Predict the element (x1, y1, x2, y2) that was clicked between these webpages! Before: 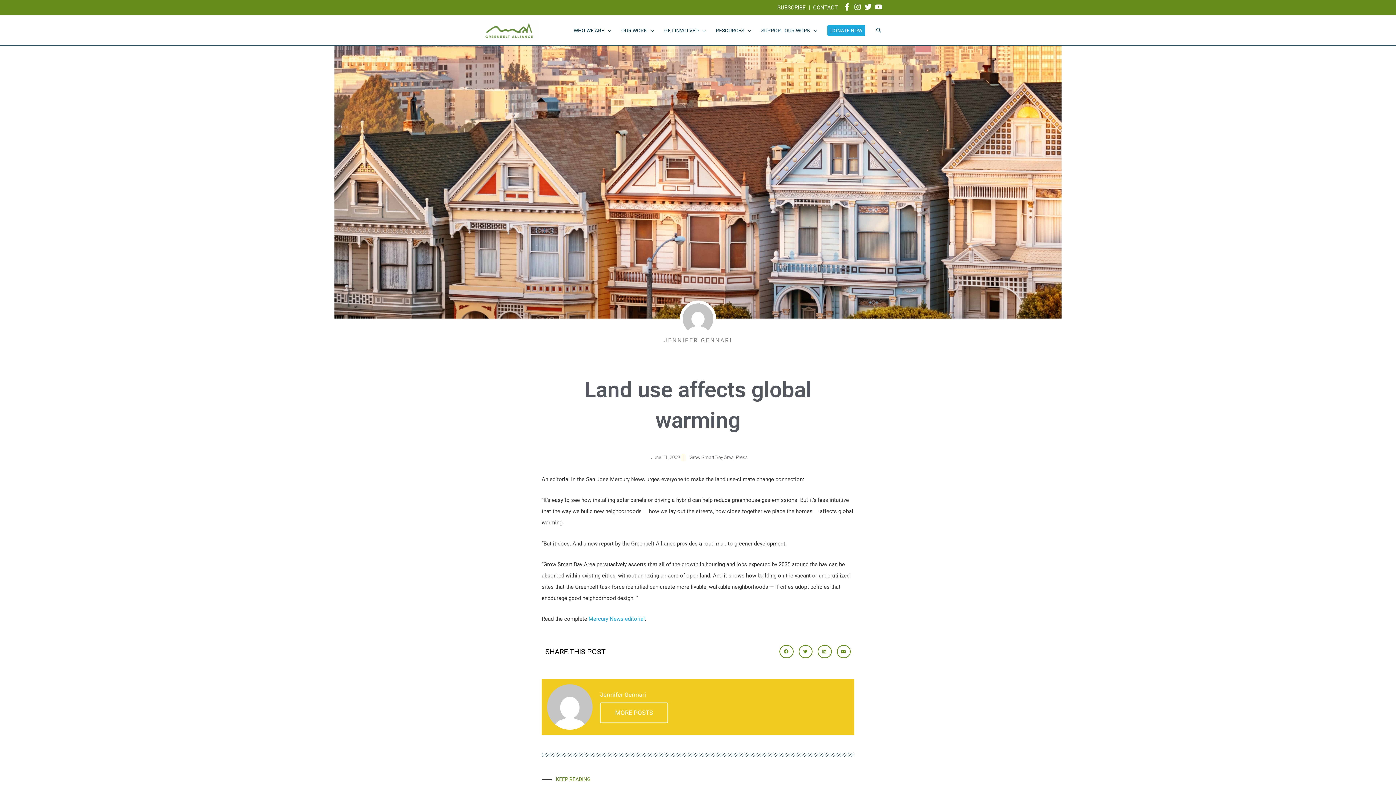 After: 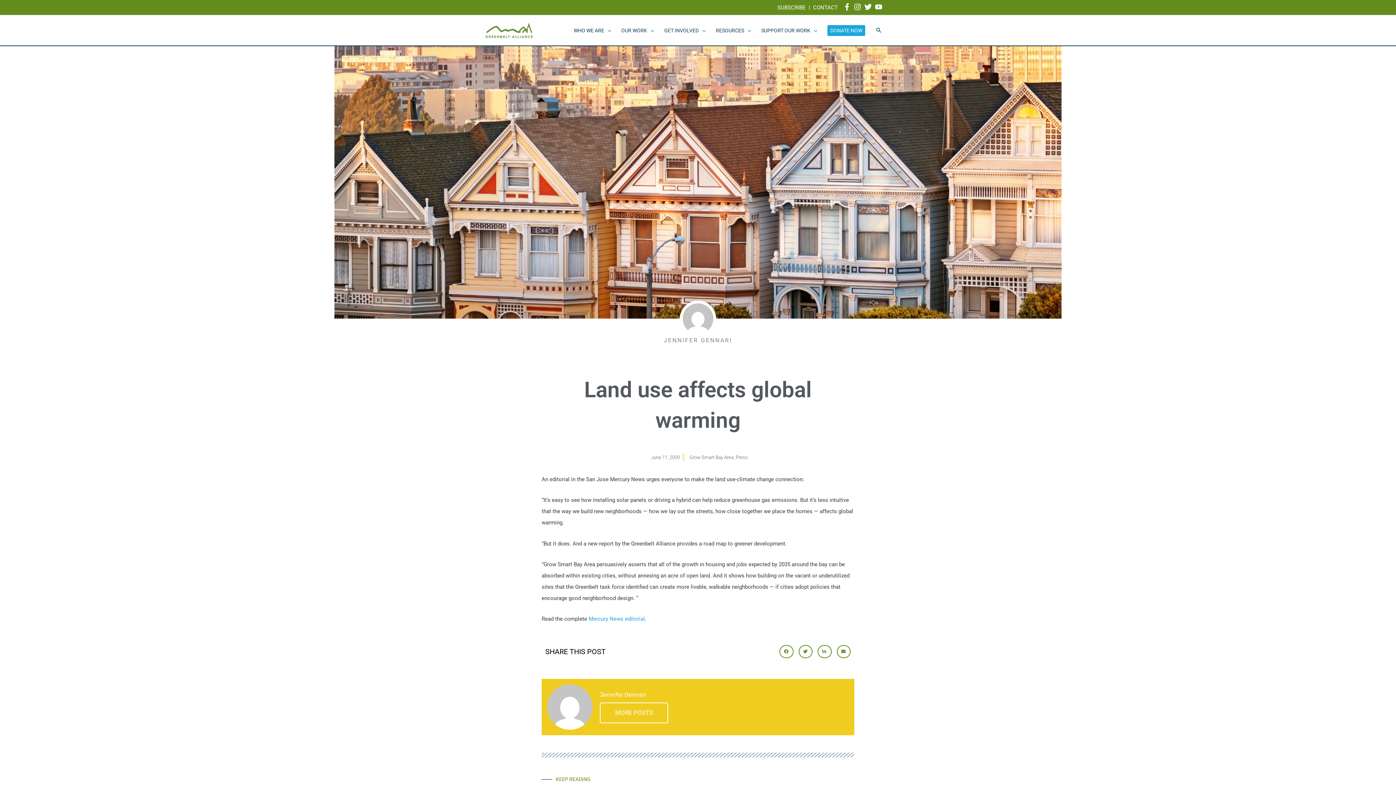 Action: label: instagram bbox: (854, 3, 863, 10)